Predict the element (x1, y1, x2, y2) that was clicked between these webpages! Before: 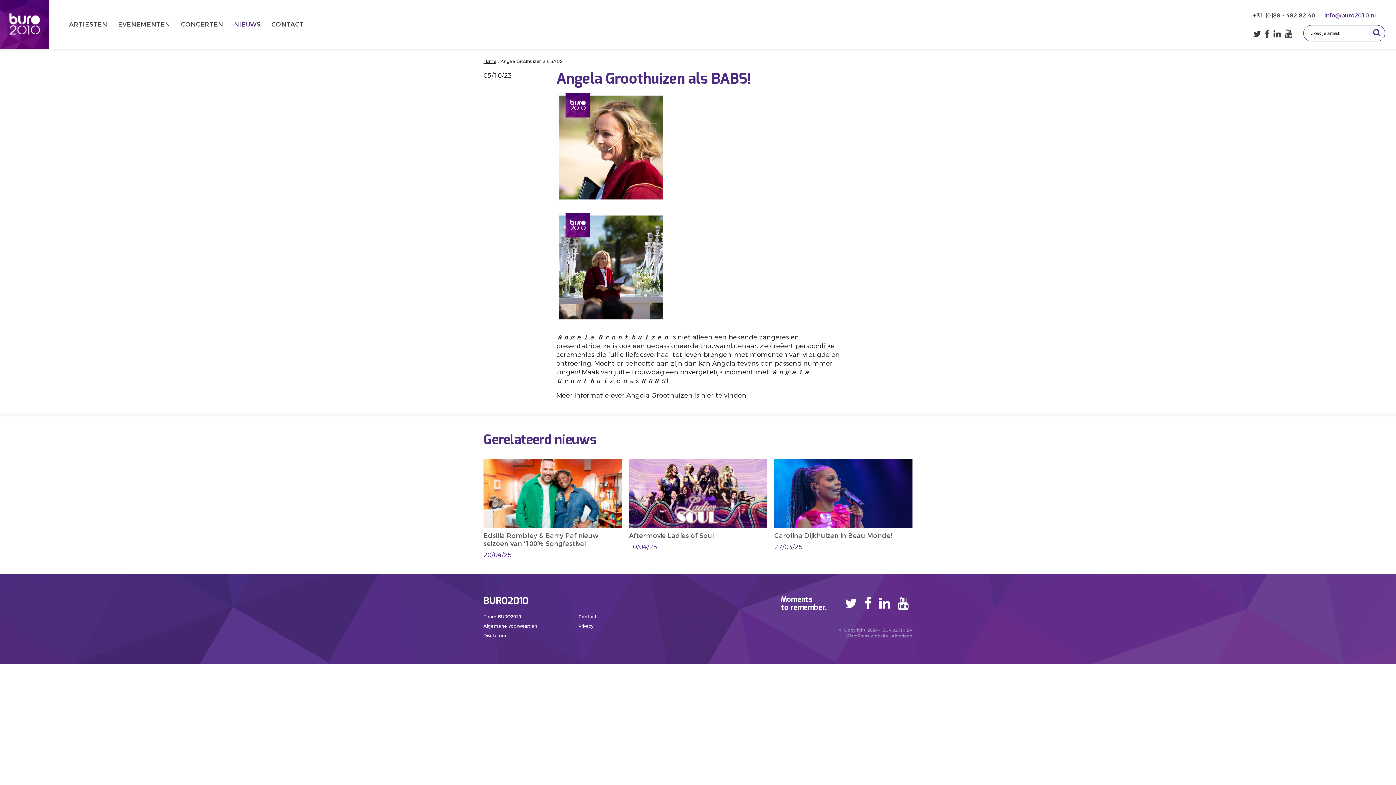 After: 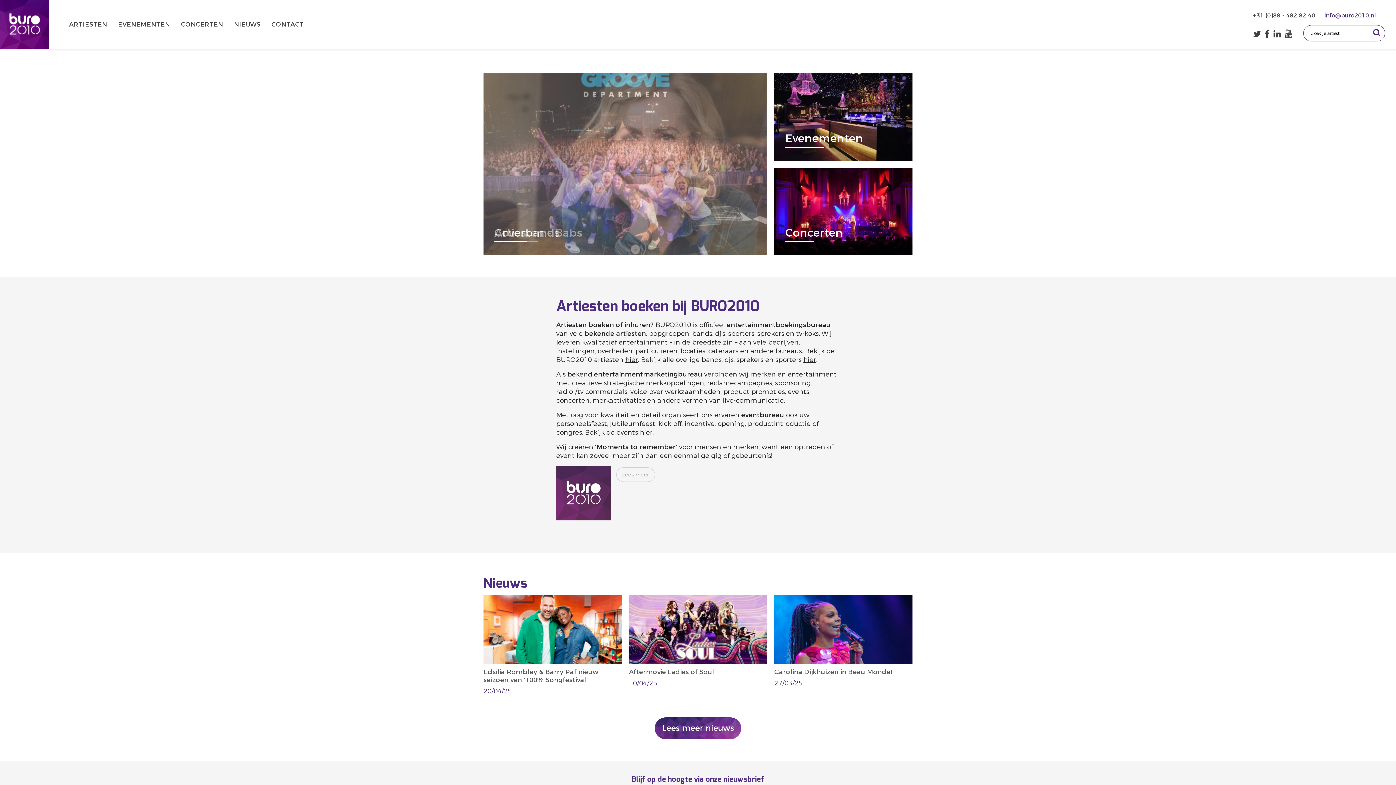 Action: bbox: (483, 58, 496, 64) label: Home